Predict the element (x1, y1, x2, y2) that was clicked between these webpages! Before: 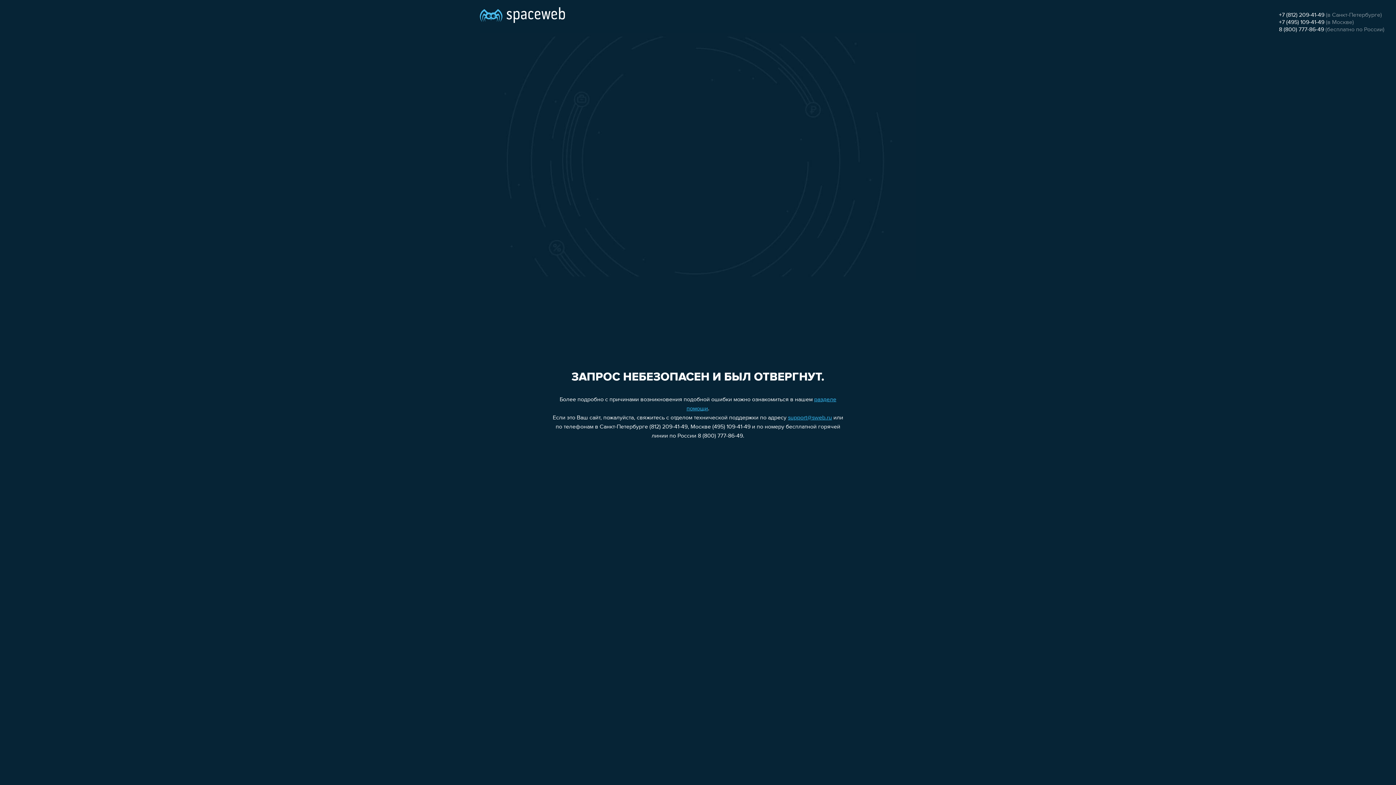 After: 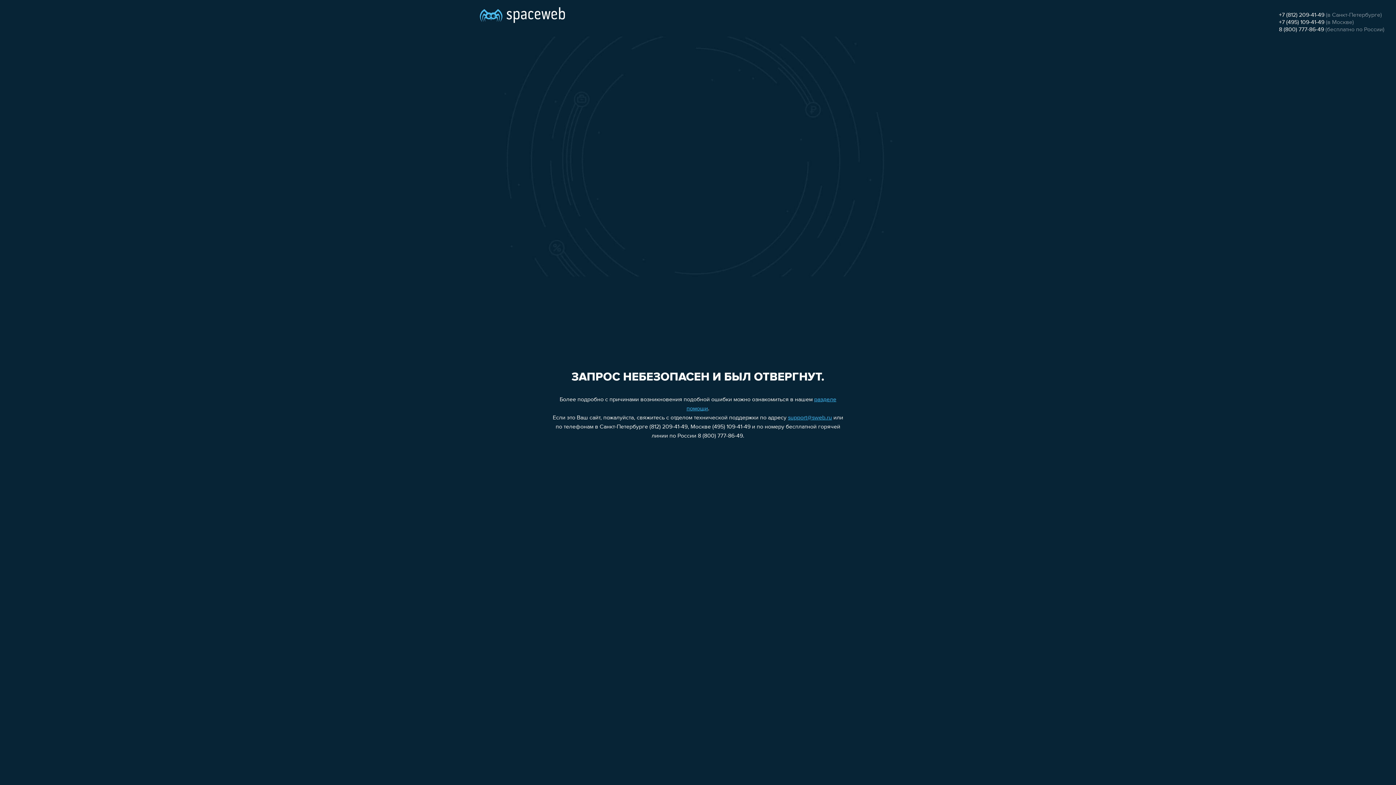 Action: bbox: (1279, 26, 1324, 32) label: 8 (800) 777-86-49